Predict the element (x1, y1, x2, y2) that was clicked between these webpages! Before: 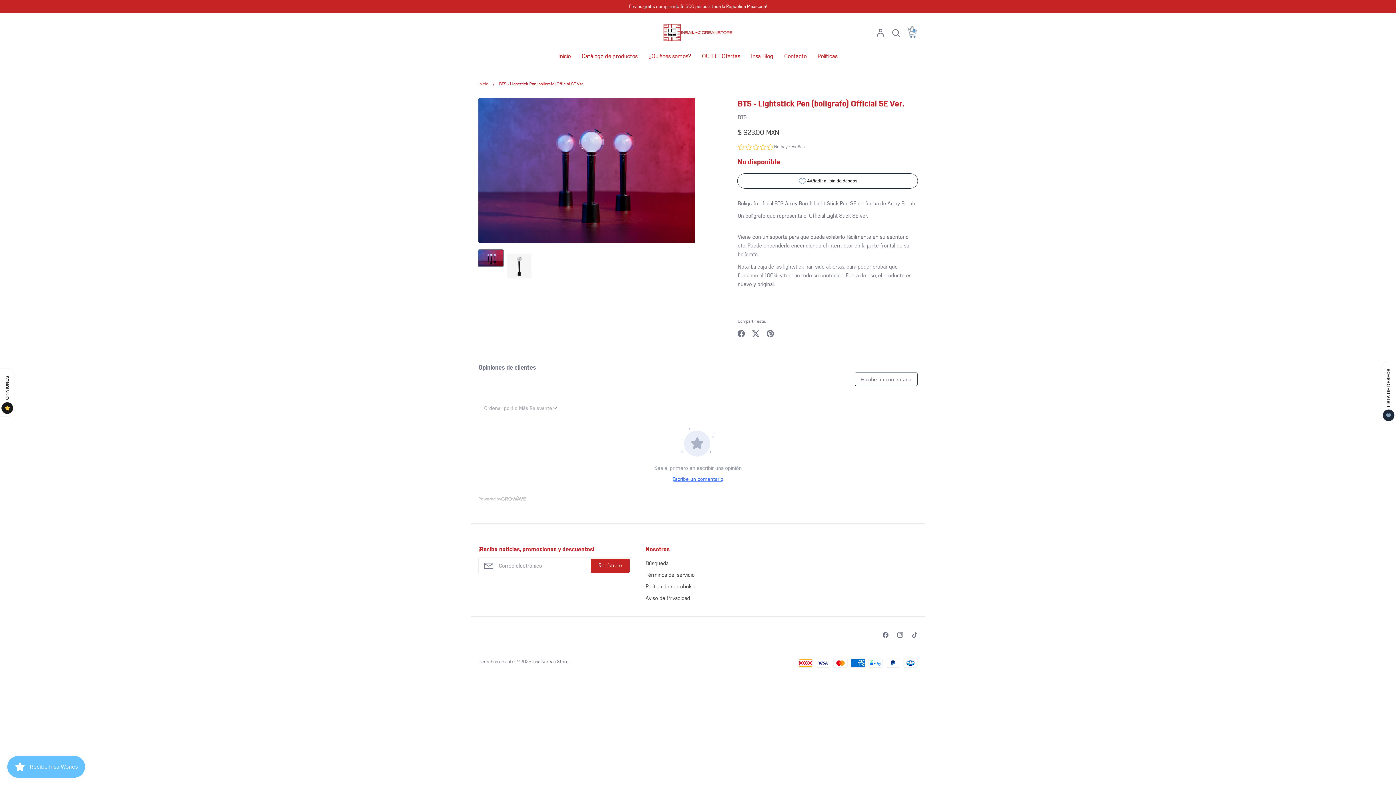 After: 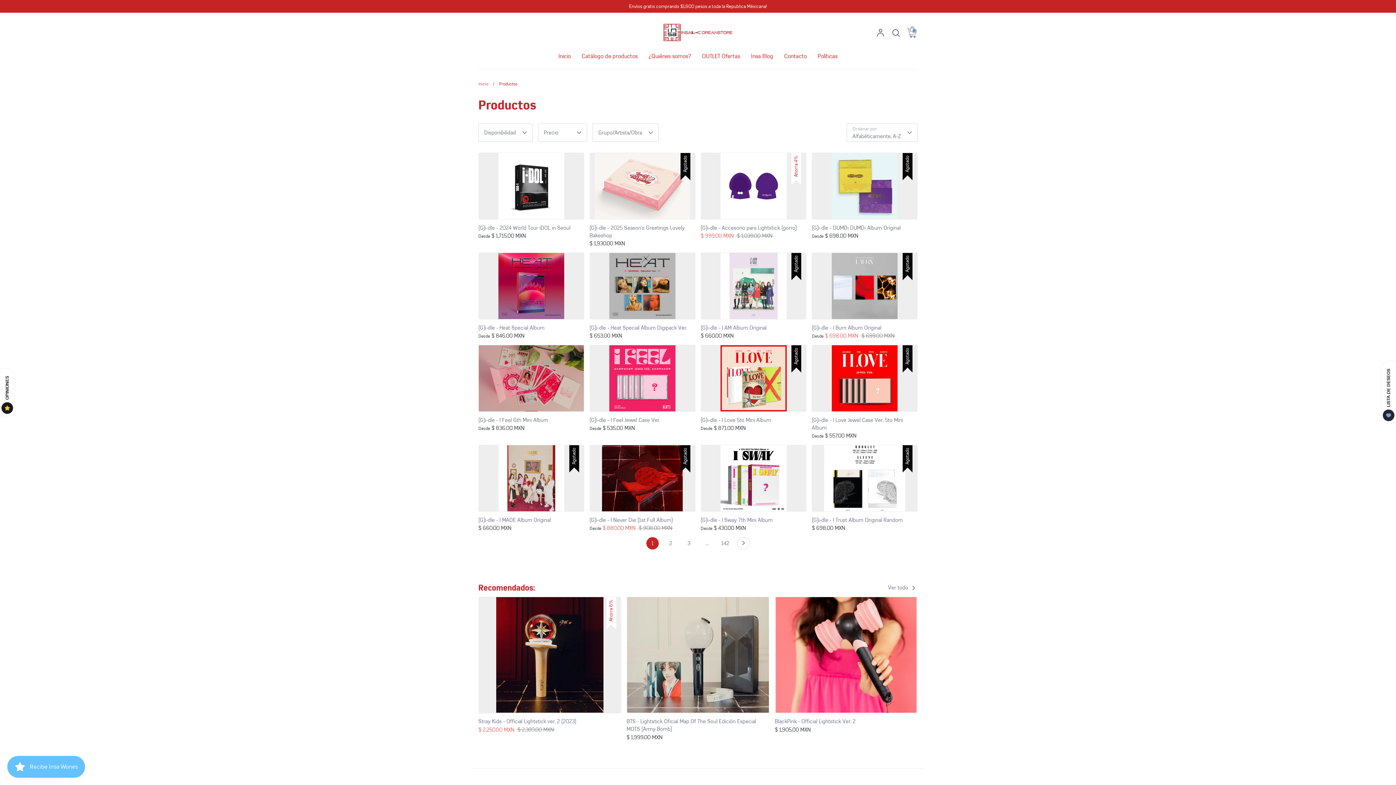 Action: bbox: (581, 52, 637, 59) label: Catálogo de productos